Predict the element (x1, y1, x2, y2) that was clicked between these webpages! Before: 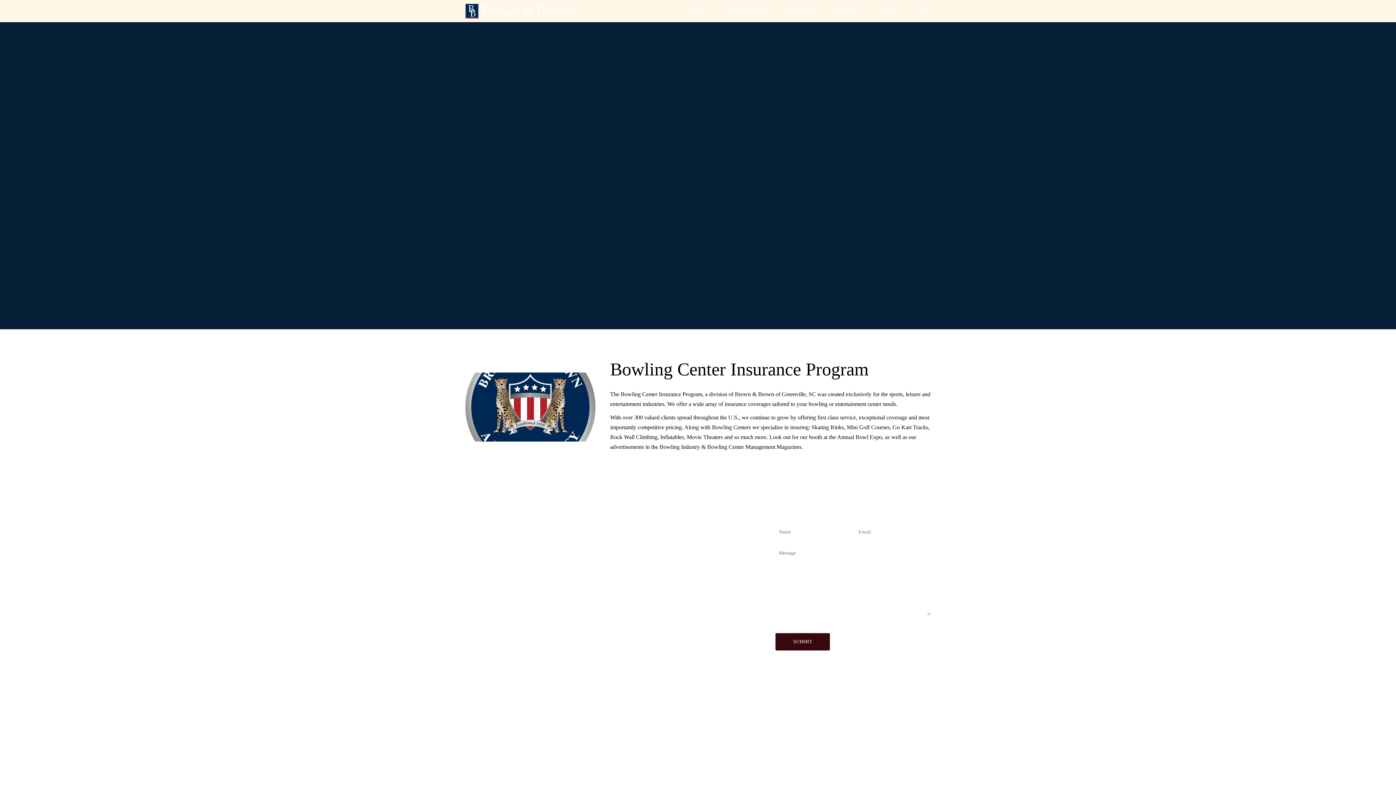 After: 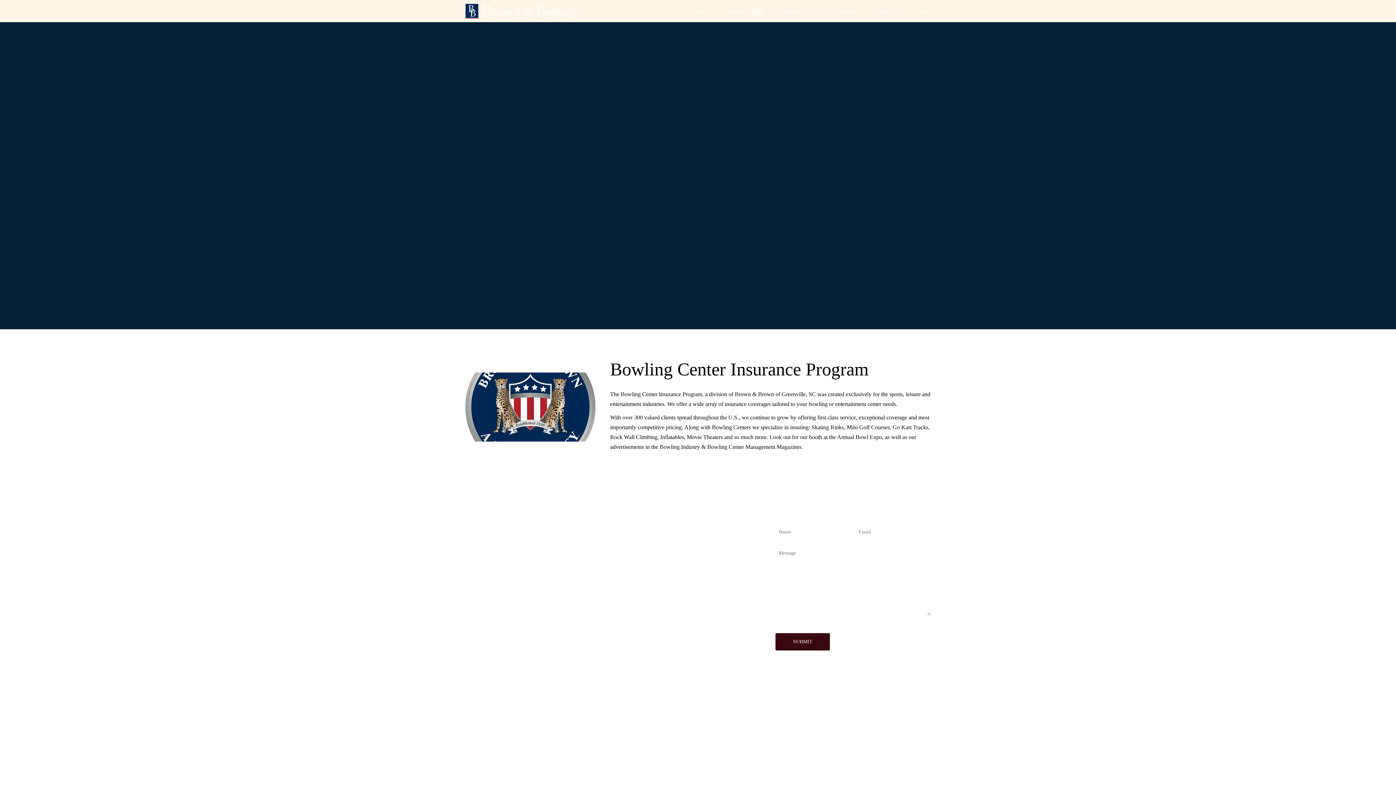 Action: bbox: (465, 372, 595, 441)